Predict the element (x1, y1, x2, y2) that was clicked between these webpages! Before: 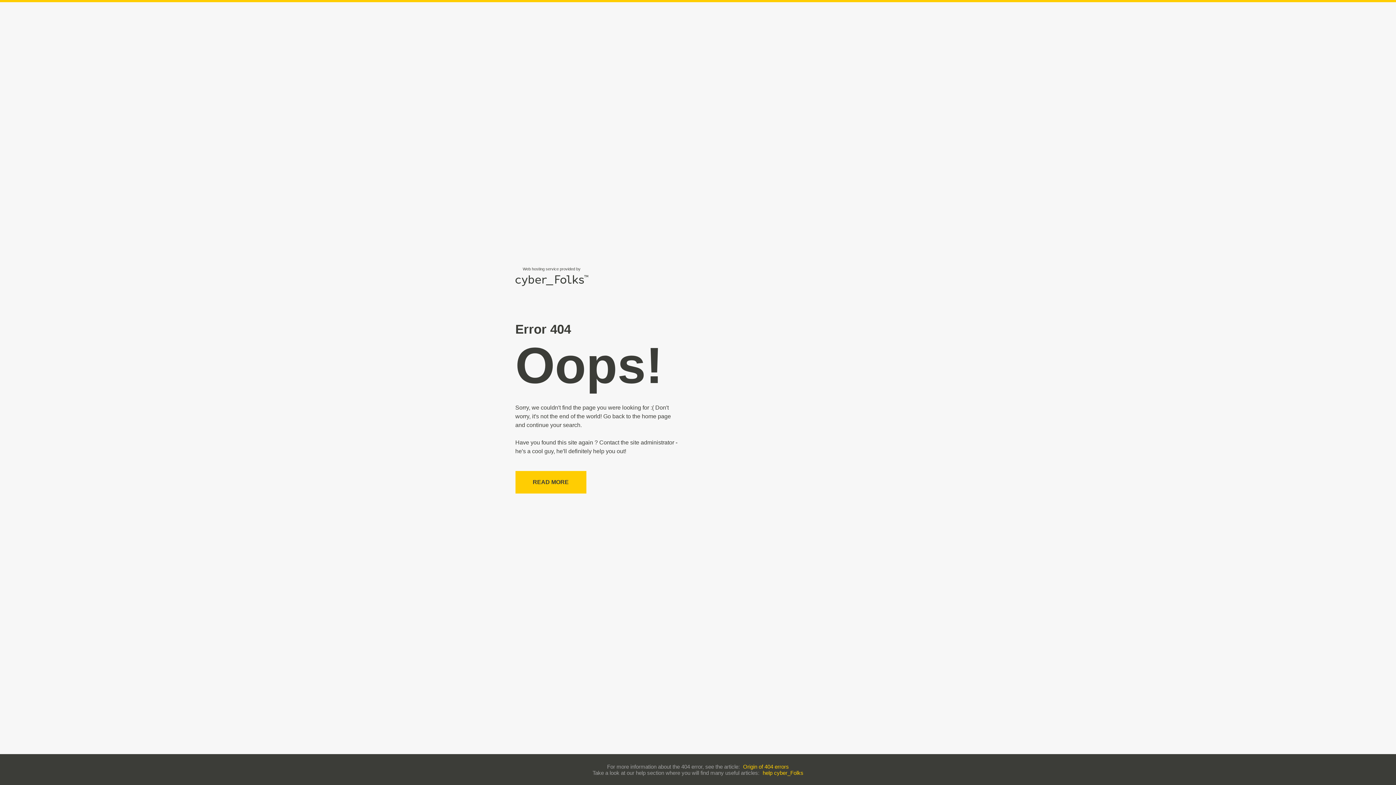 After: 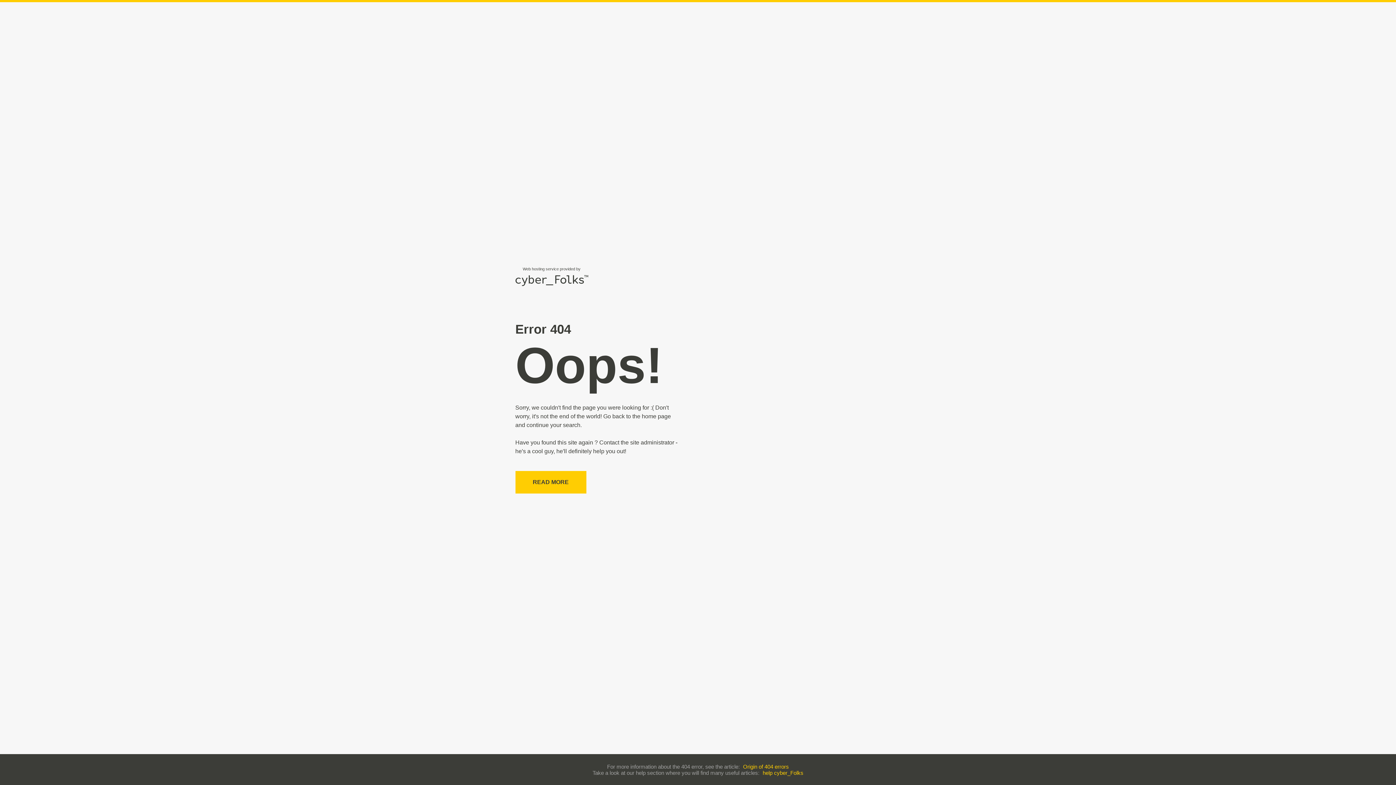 Action: bbox: (762, 770, 803, 776) label: help cyber_Folks